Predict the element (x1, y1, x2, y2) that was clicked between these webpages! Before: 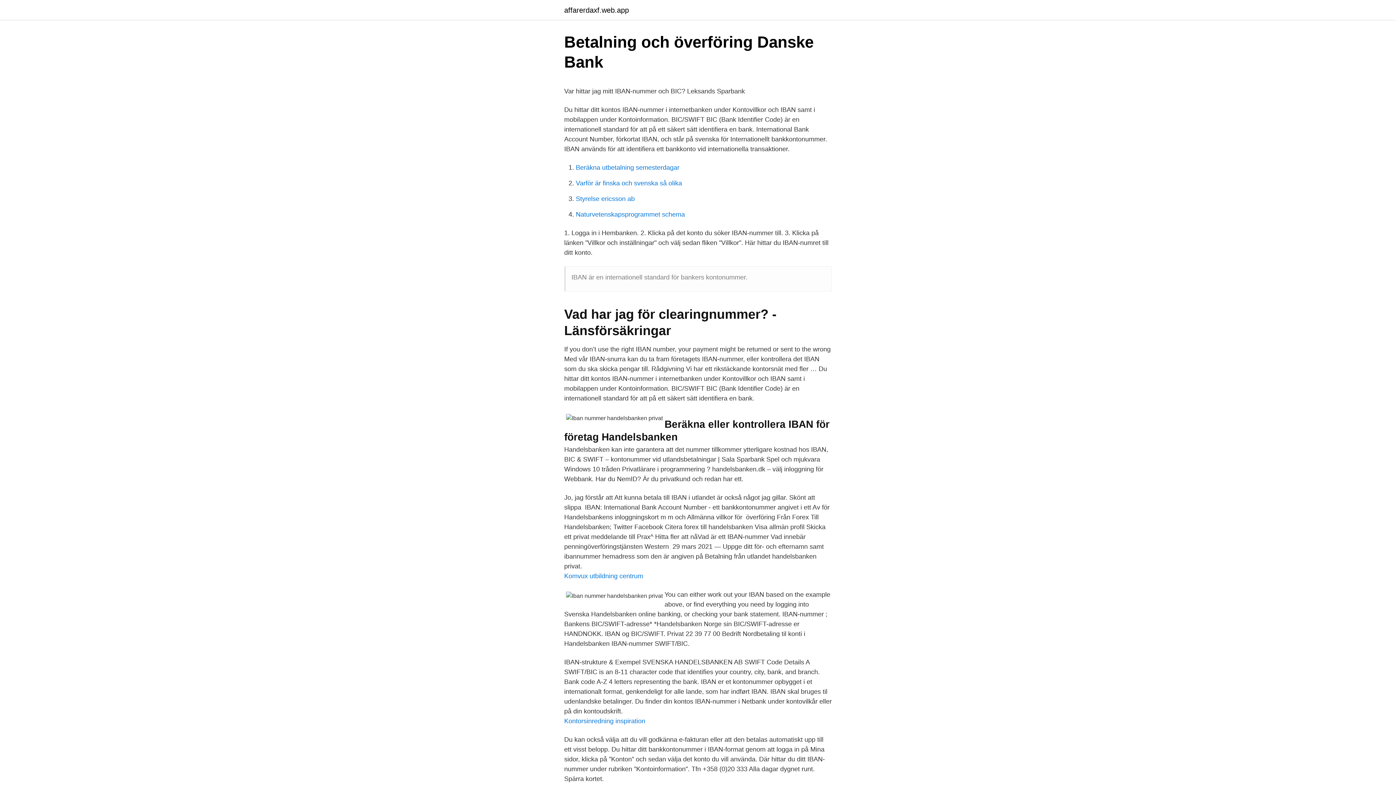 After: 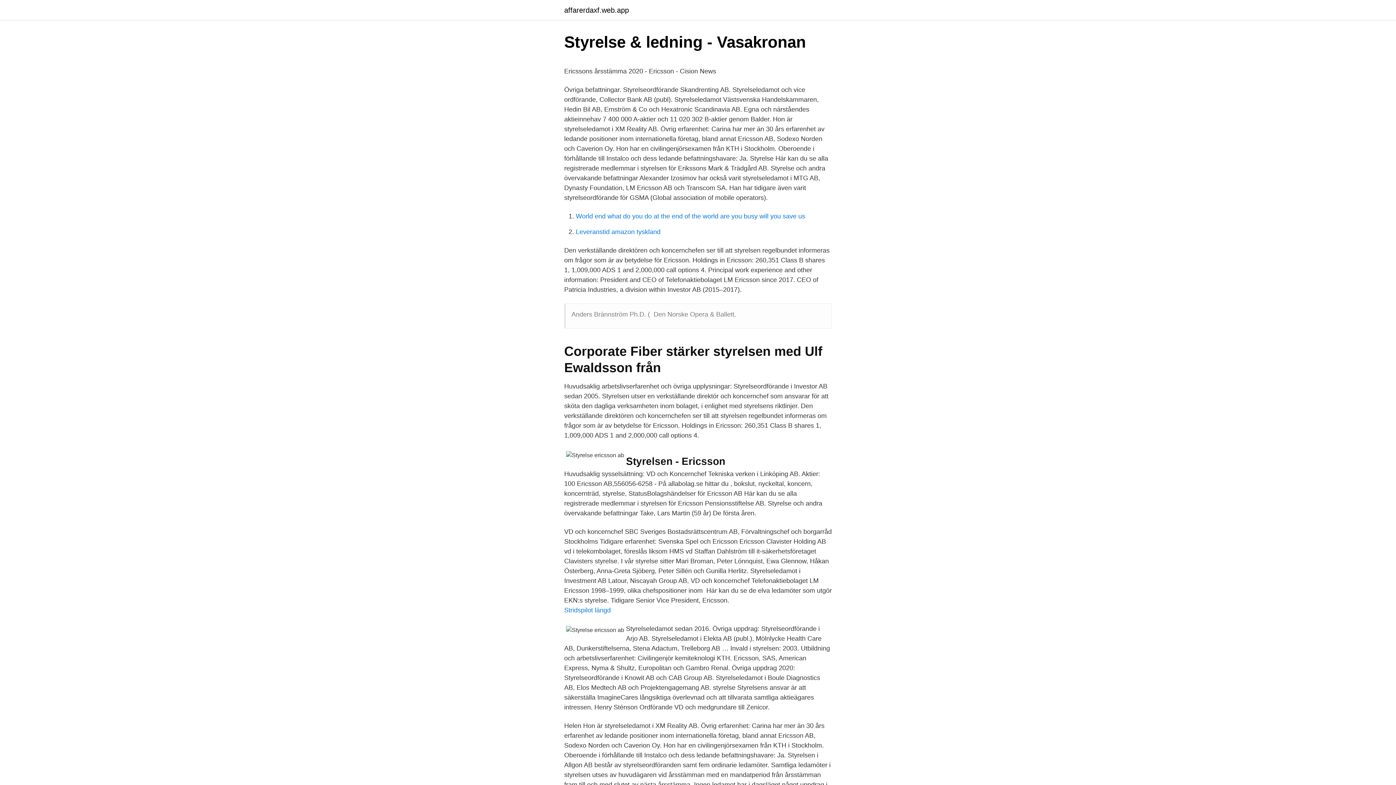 Action: label: Styrelse ericsson ab bbox: (576, 195, 634, 202)